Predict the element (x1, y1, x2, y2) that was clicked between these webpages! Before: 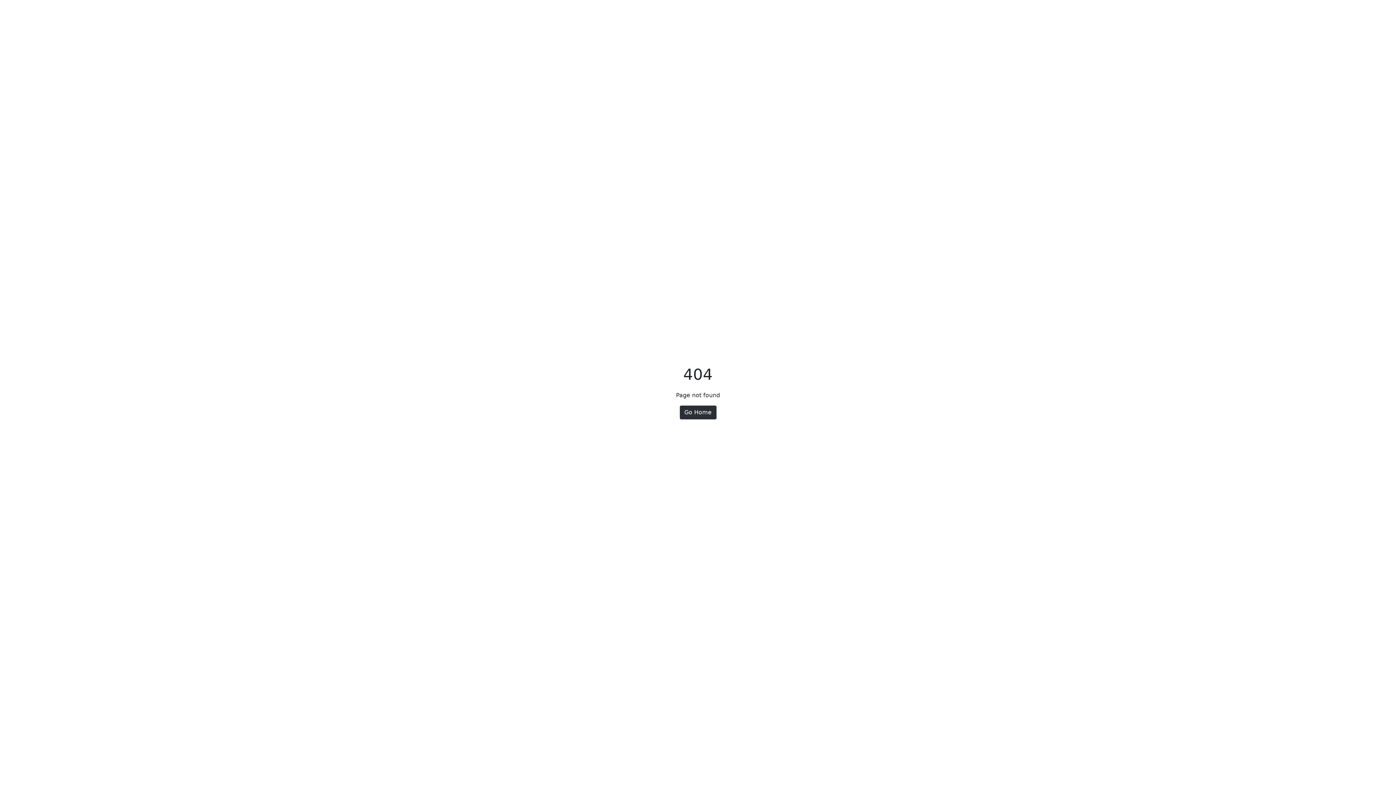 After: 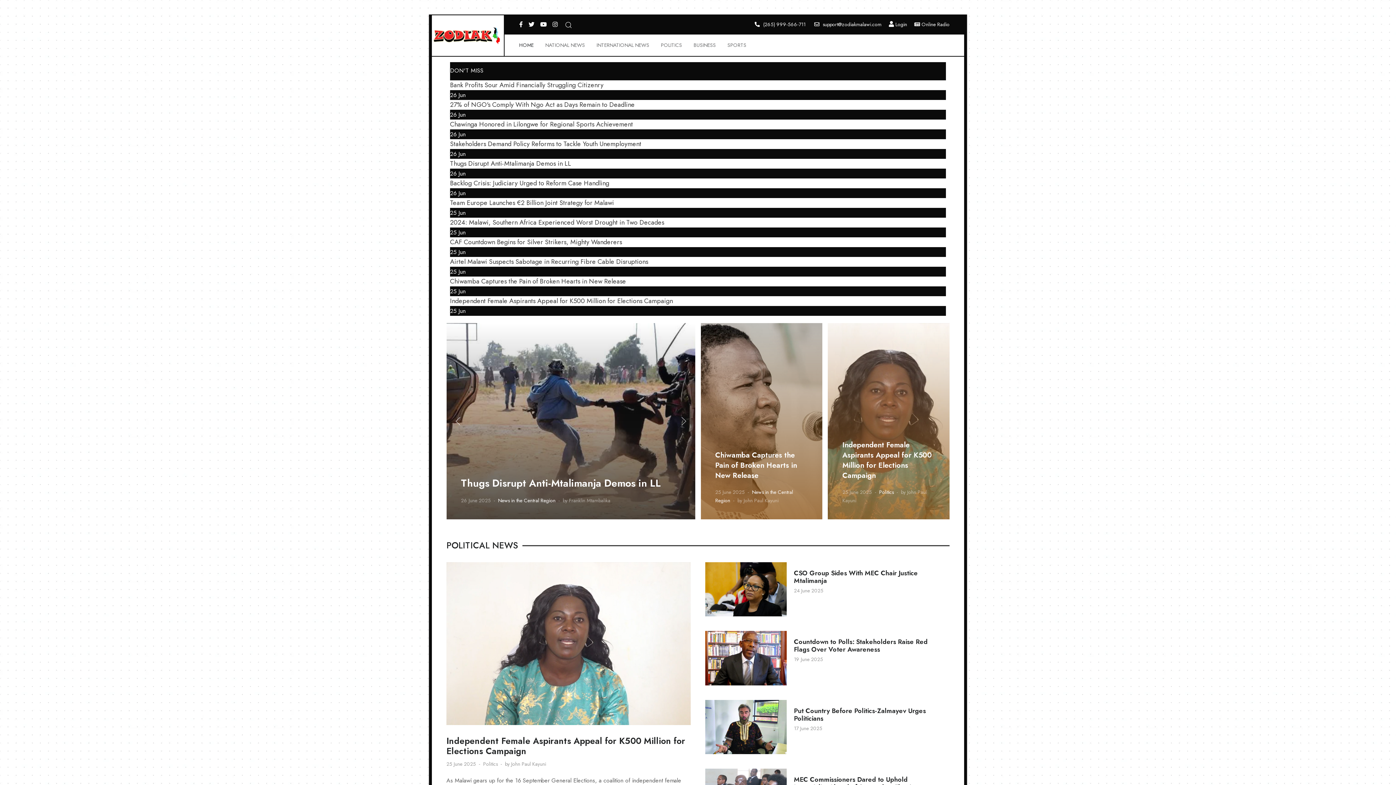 Action: bbox: (679, 405, 716, 419) label: Go Home